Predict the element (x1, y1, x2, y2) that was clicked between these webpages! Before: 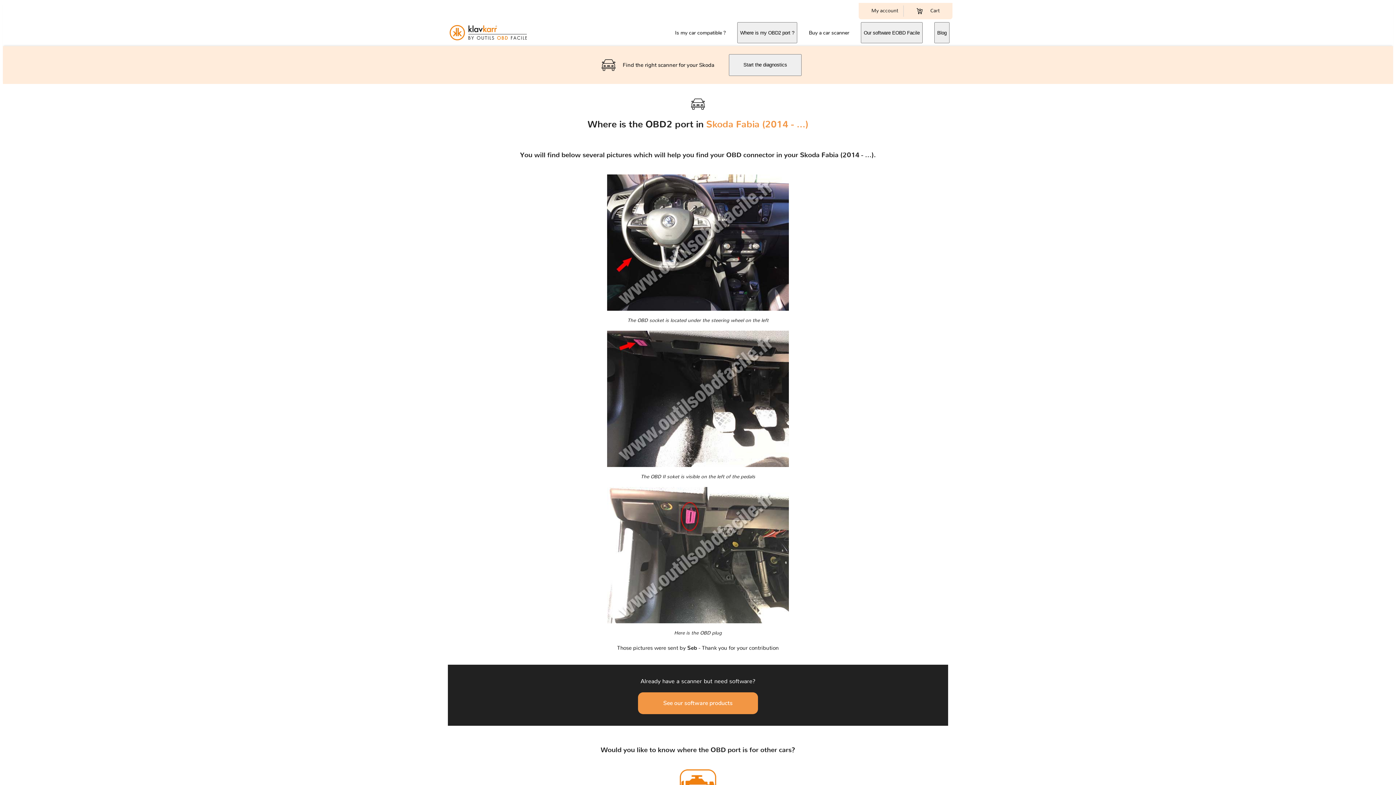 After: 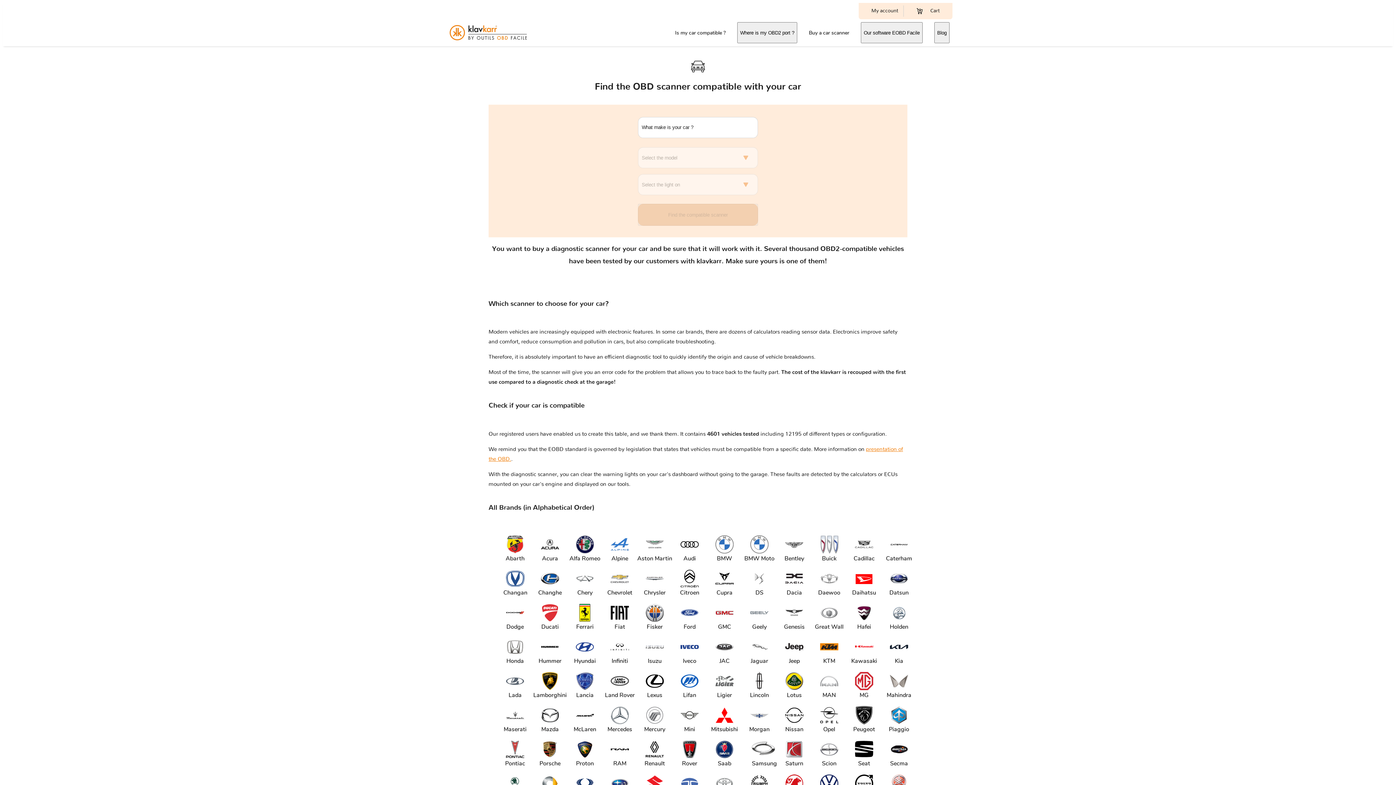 Action: bbox: (675, 29, 725, 36) label: Is my car compatible ?